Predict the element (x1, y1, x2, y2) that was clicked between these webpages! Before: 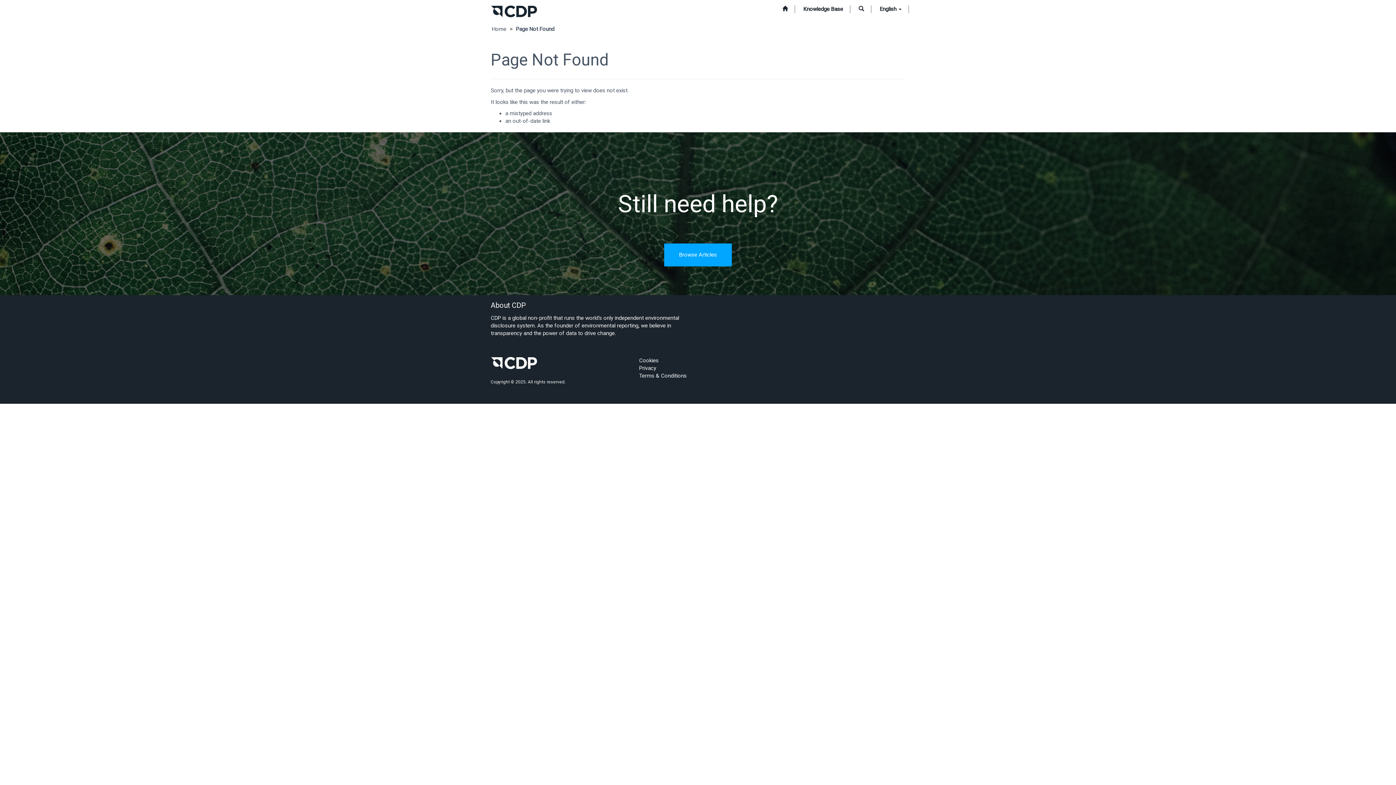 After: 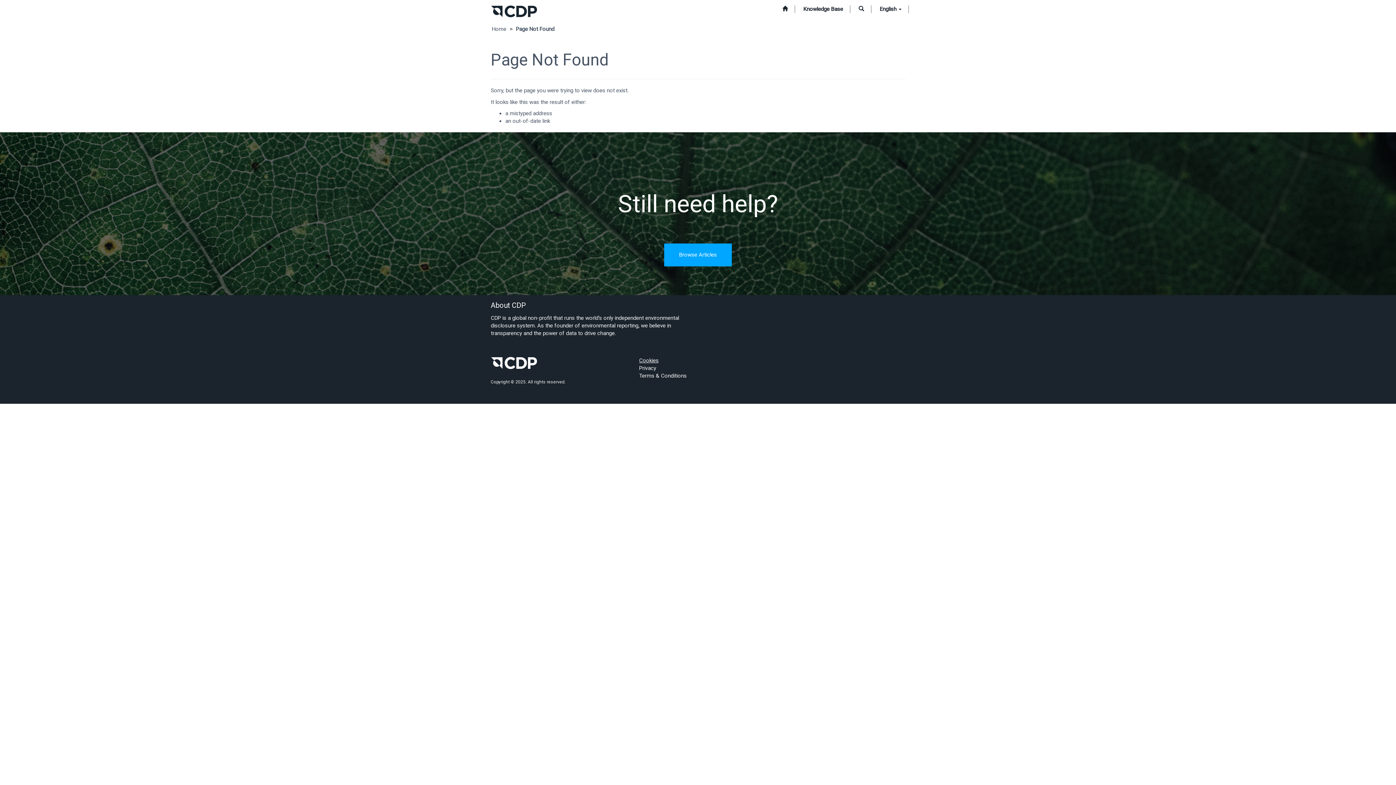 Action: bbox: (639, 357, 658, 364) label: Cookies